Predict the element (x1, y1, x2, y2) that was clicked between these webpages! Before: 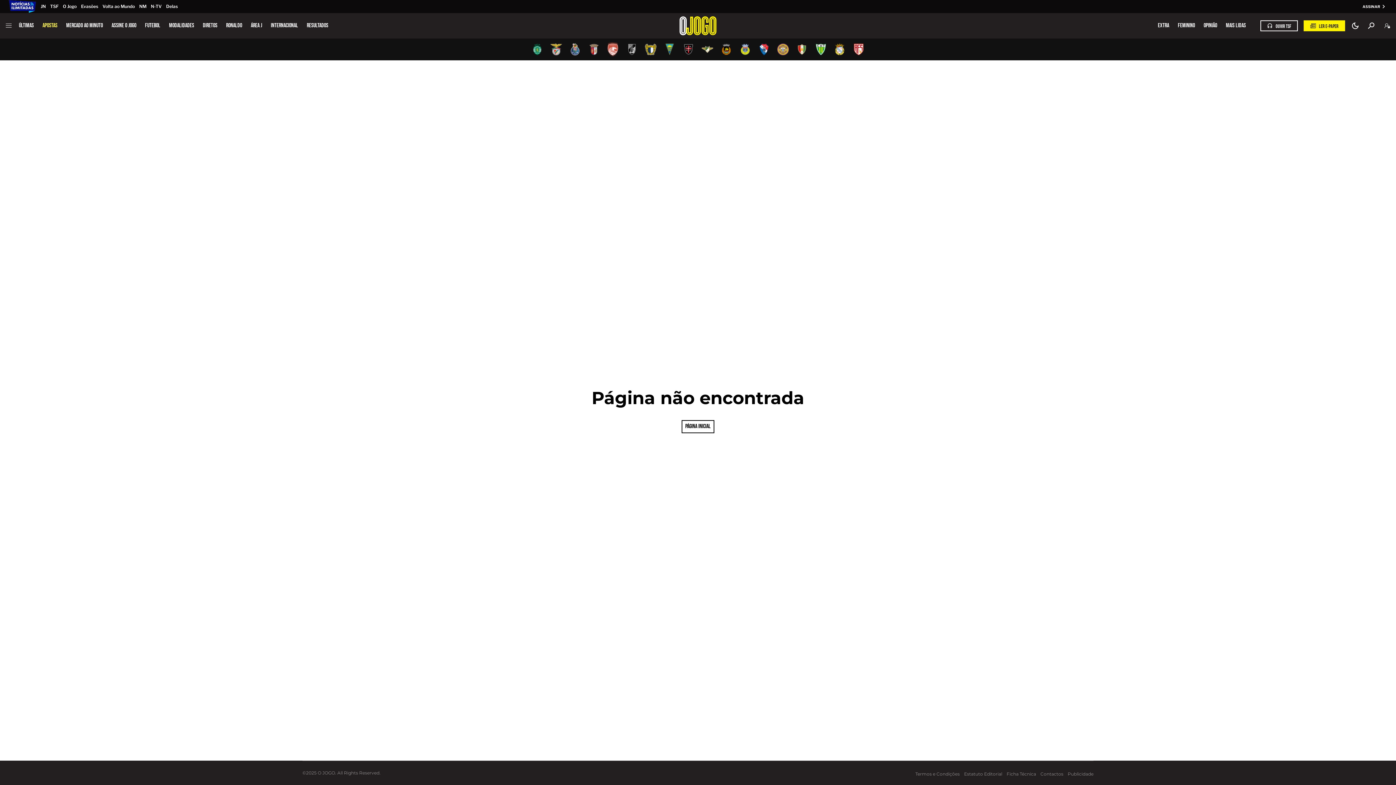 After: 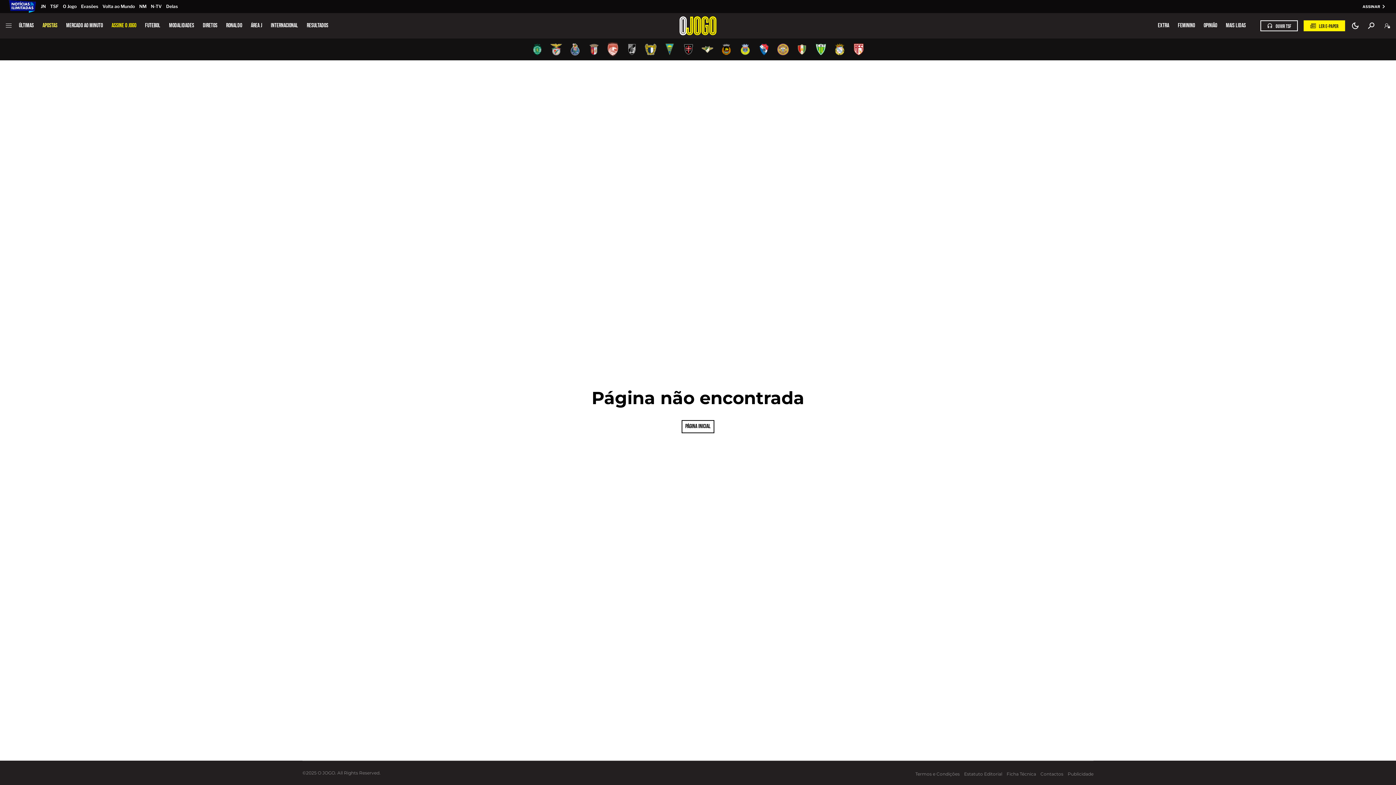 Action: bbox: (111, 21, 145, 30) label: ASSINE O JOGO